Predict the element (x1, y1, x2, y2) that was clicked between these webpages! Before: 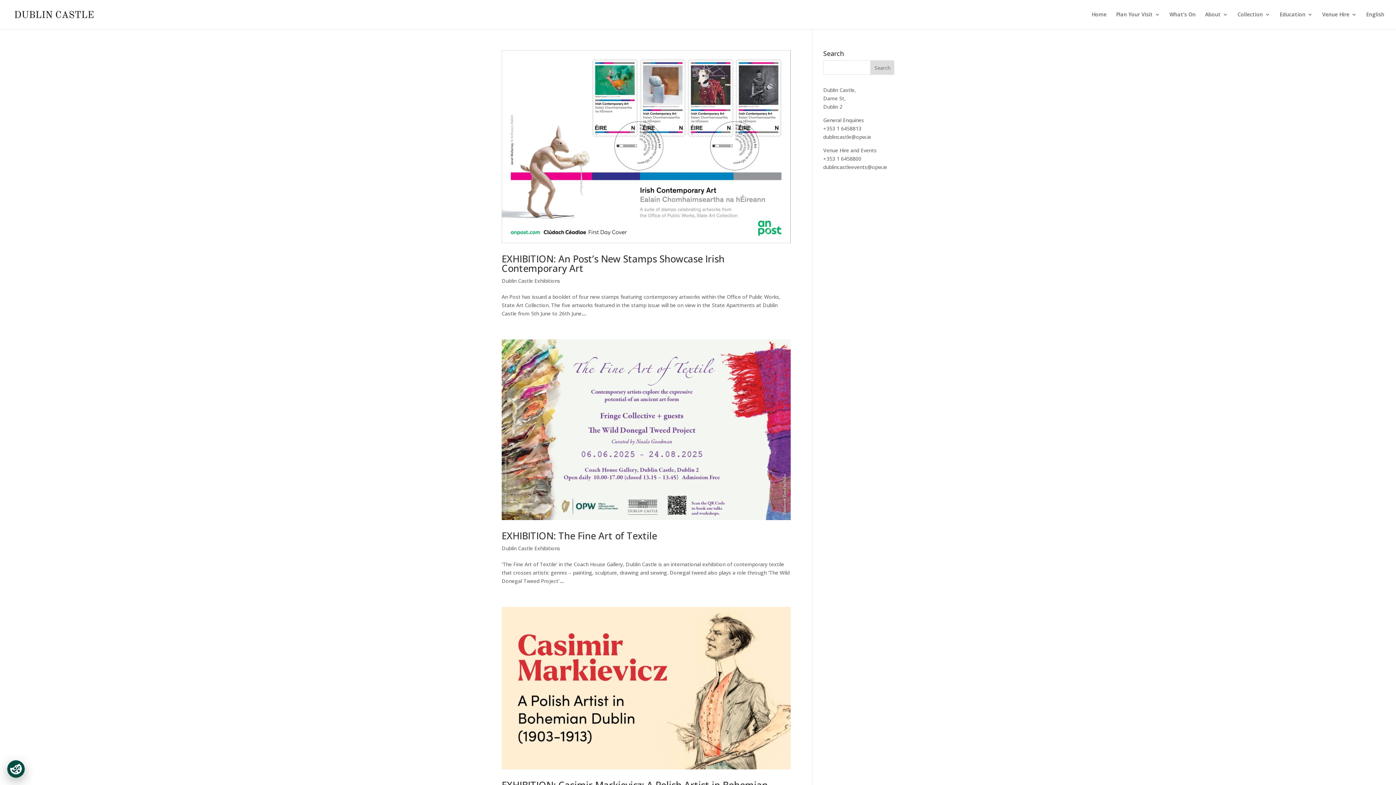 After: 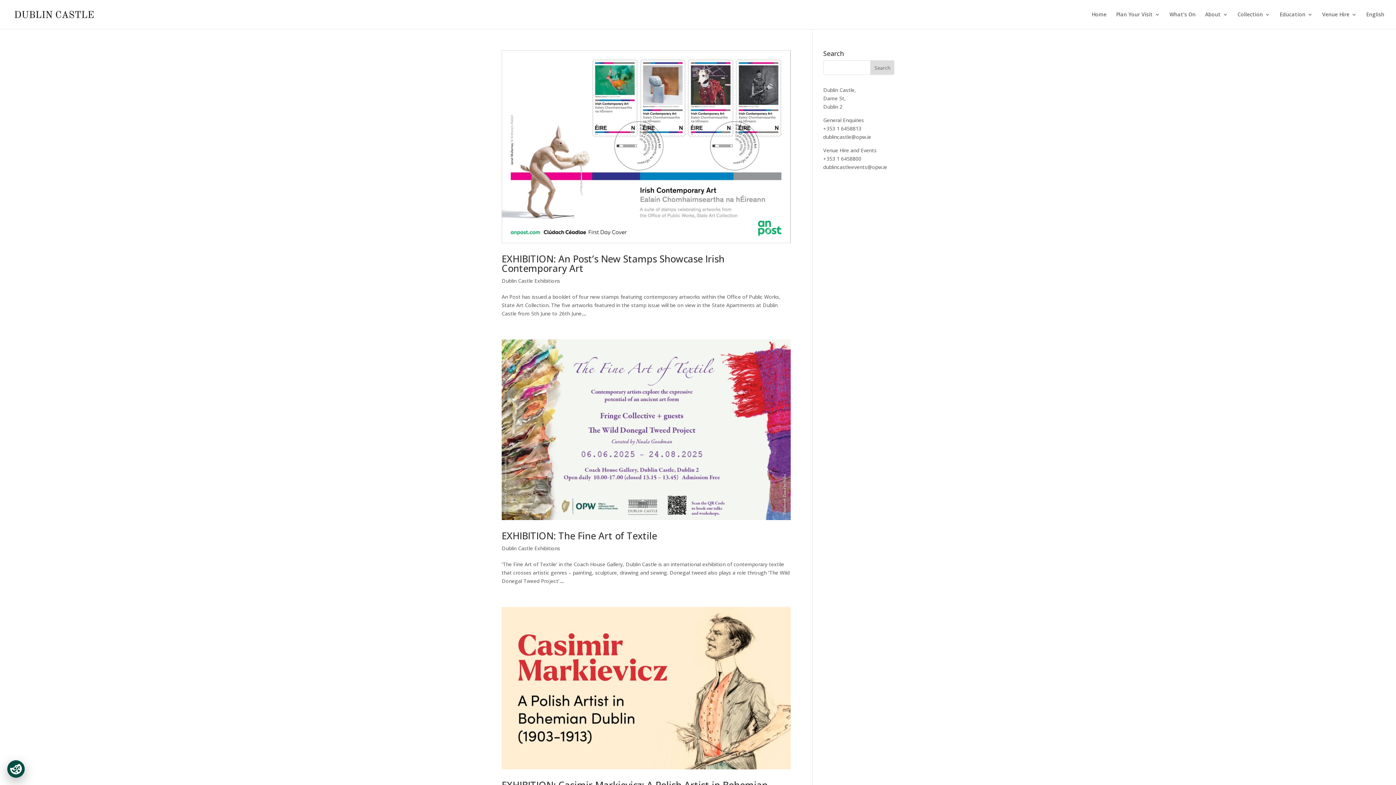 Action: bbox: (823, 163, 887, 170) label: dublincastleevents@opw.ie